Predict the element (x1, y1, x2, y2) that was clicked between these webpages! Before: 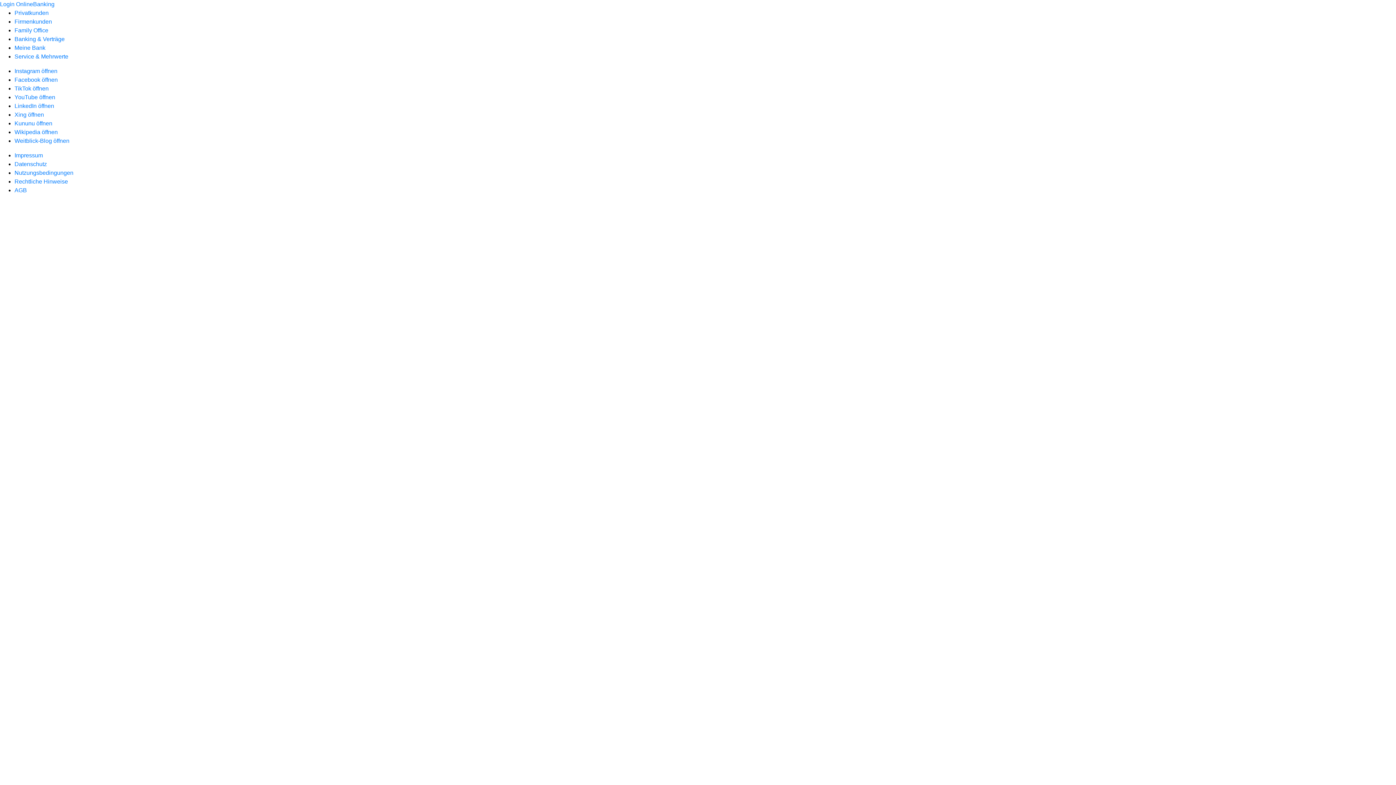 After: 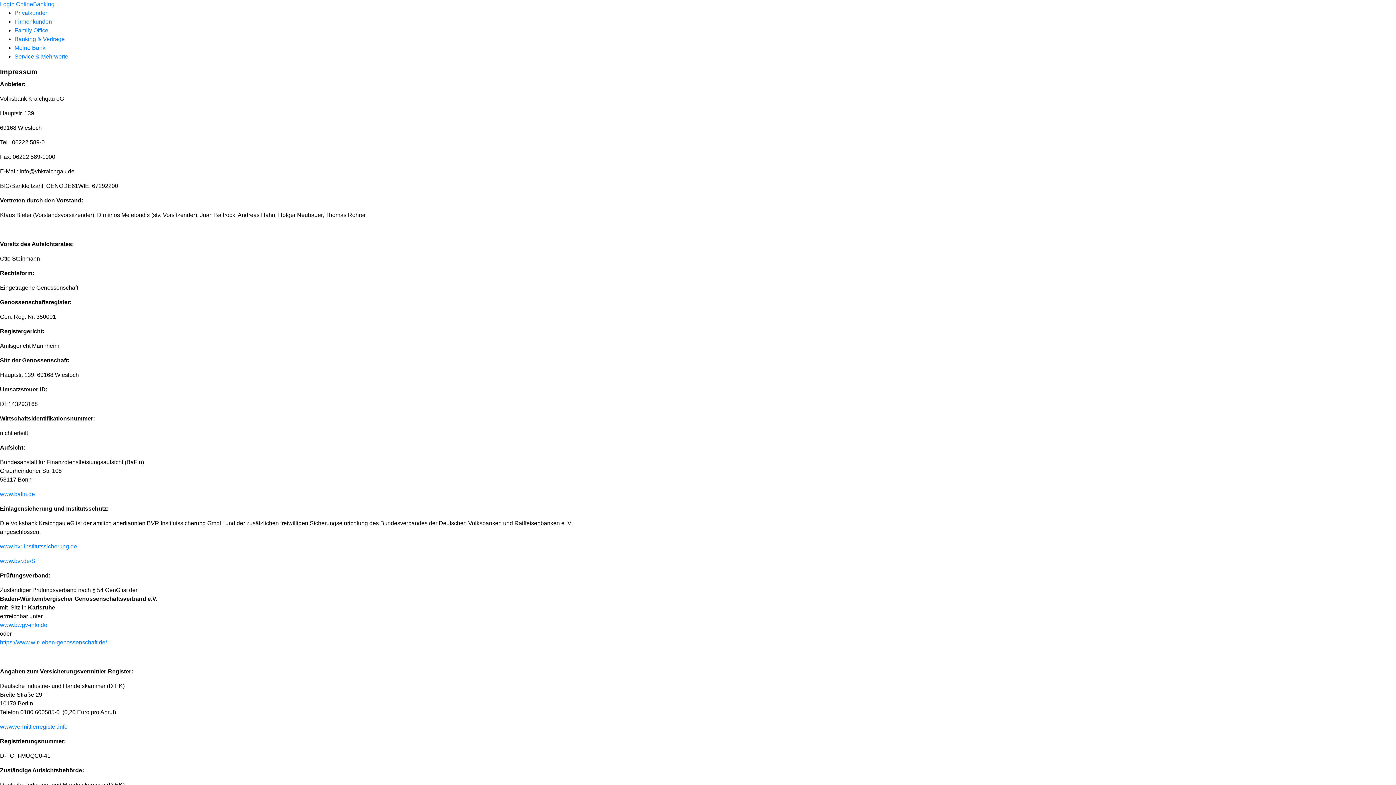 Action: bbox: (14, 152, 42, 158) label: Impressum